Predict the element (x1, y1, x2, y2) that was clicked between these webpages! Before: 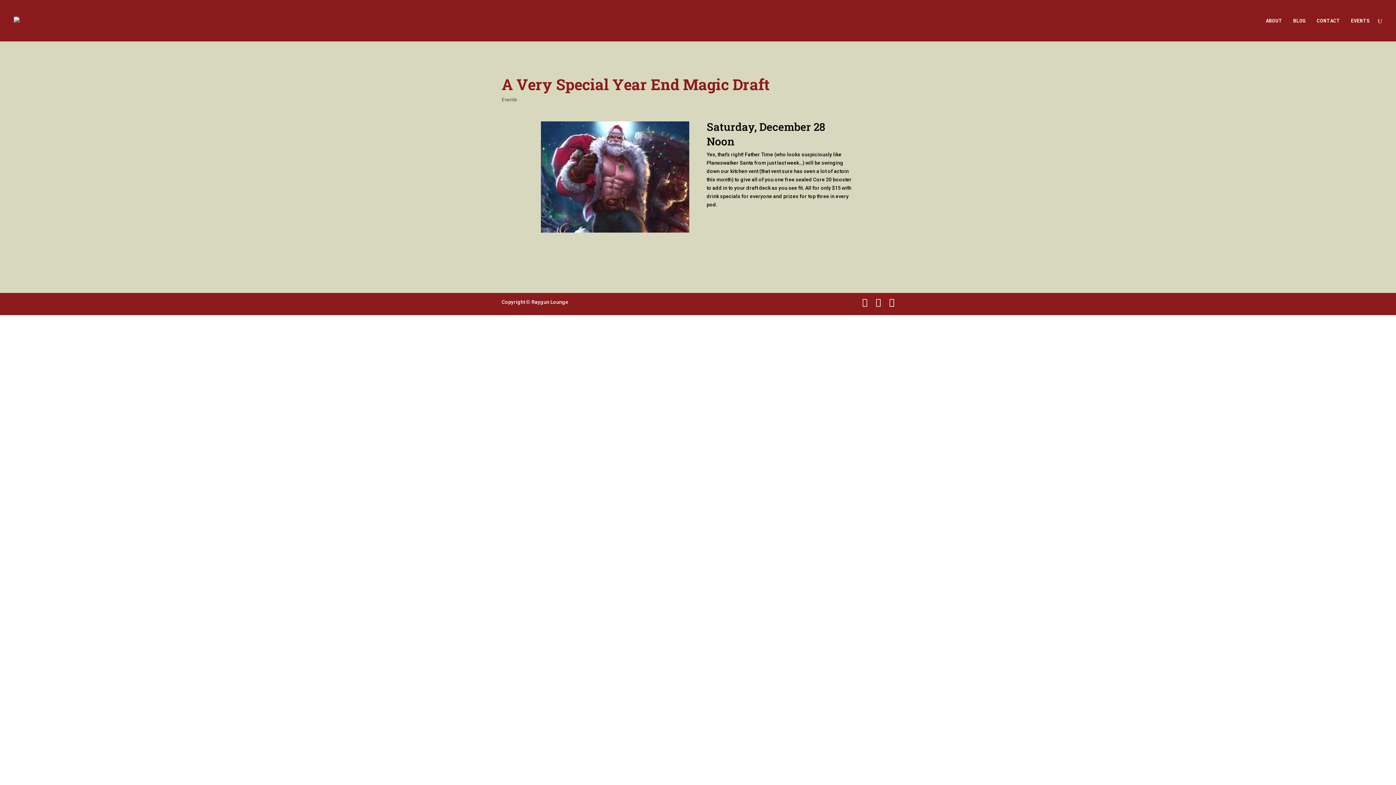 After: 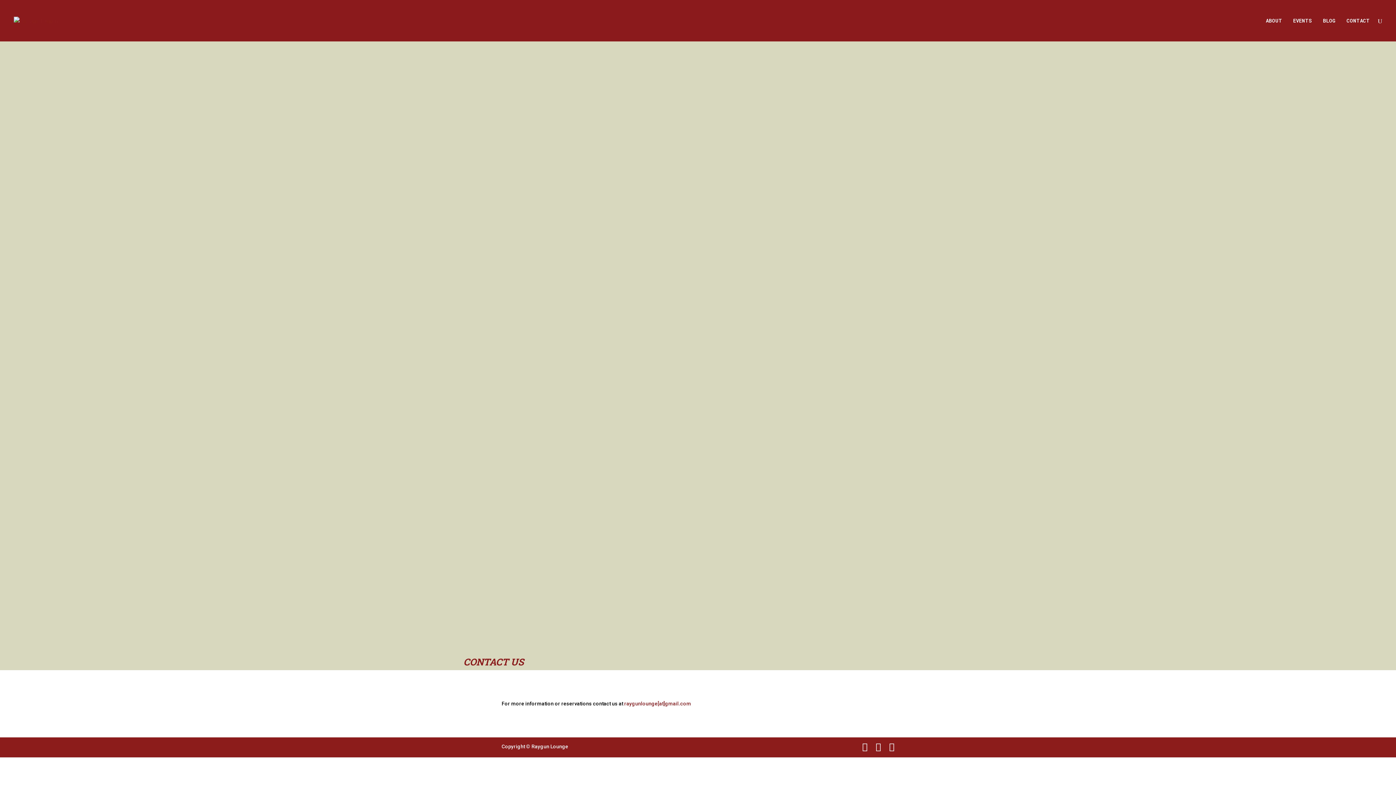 Action: label: CONTACT bbox: (1317, 18, 1340, 41)